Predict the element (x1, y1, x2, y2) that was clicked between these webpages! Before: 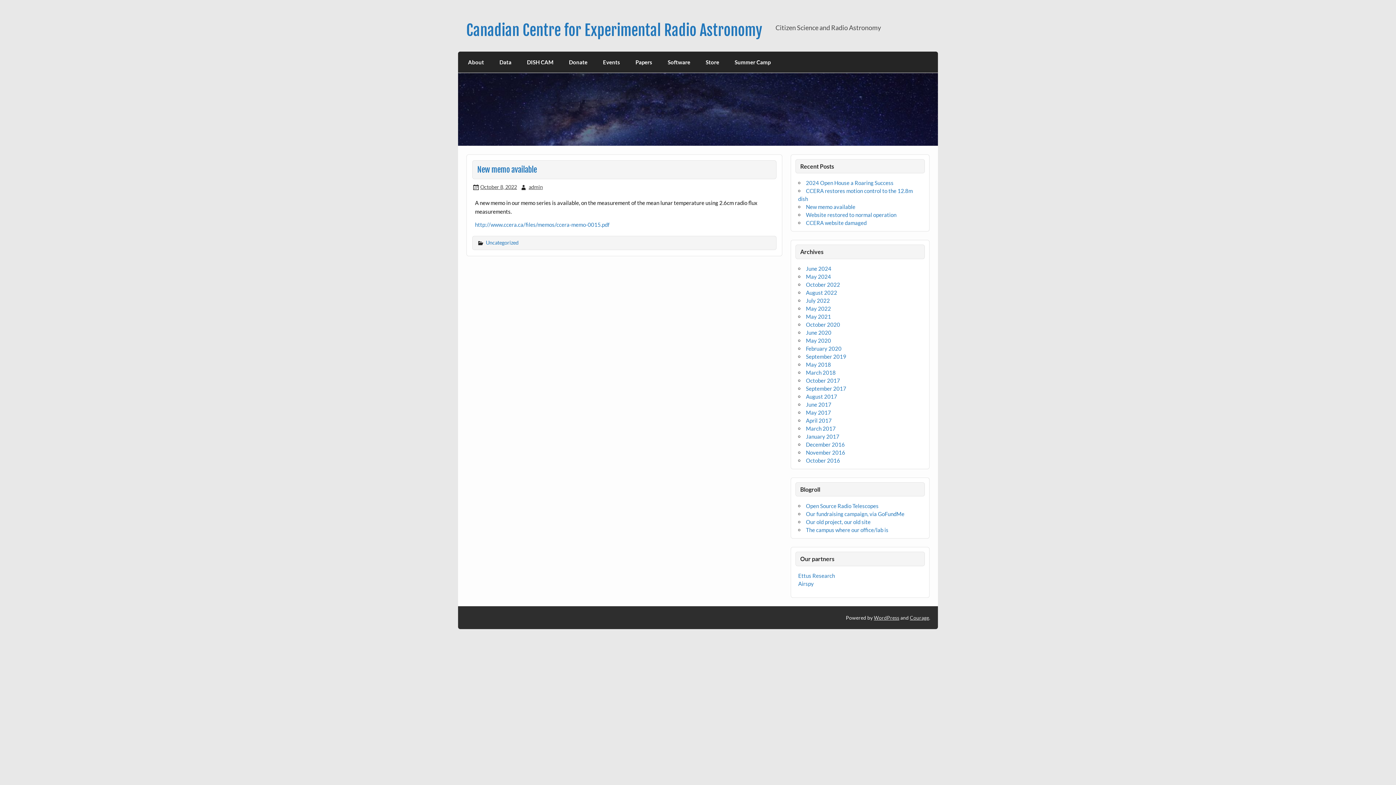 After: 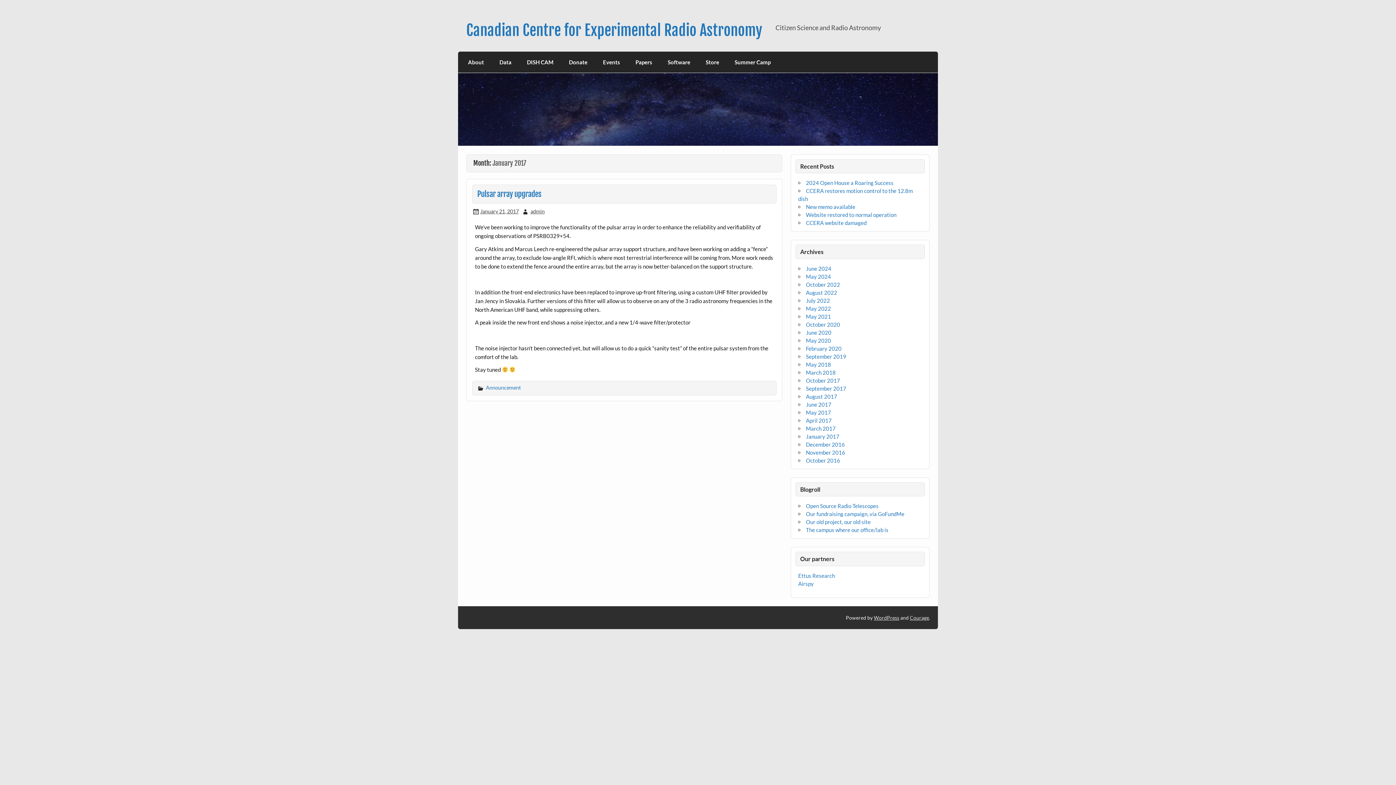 Action: label: January 2017 bbox: (806, 433, 839, 439)